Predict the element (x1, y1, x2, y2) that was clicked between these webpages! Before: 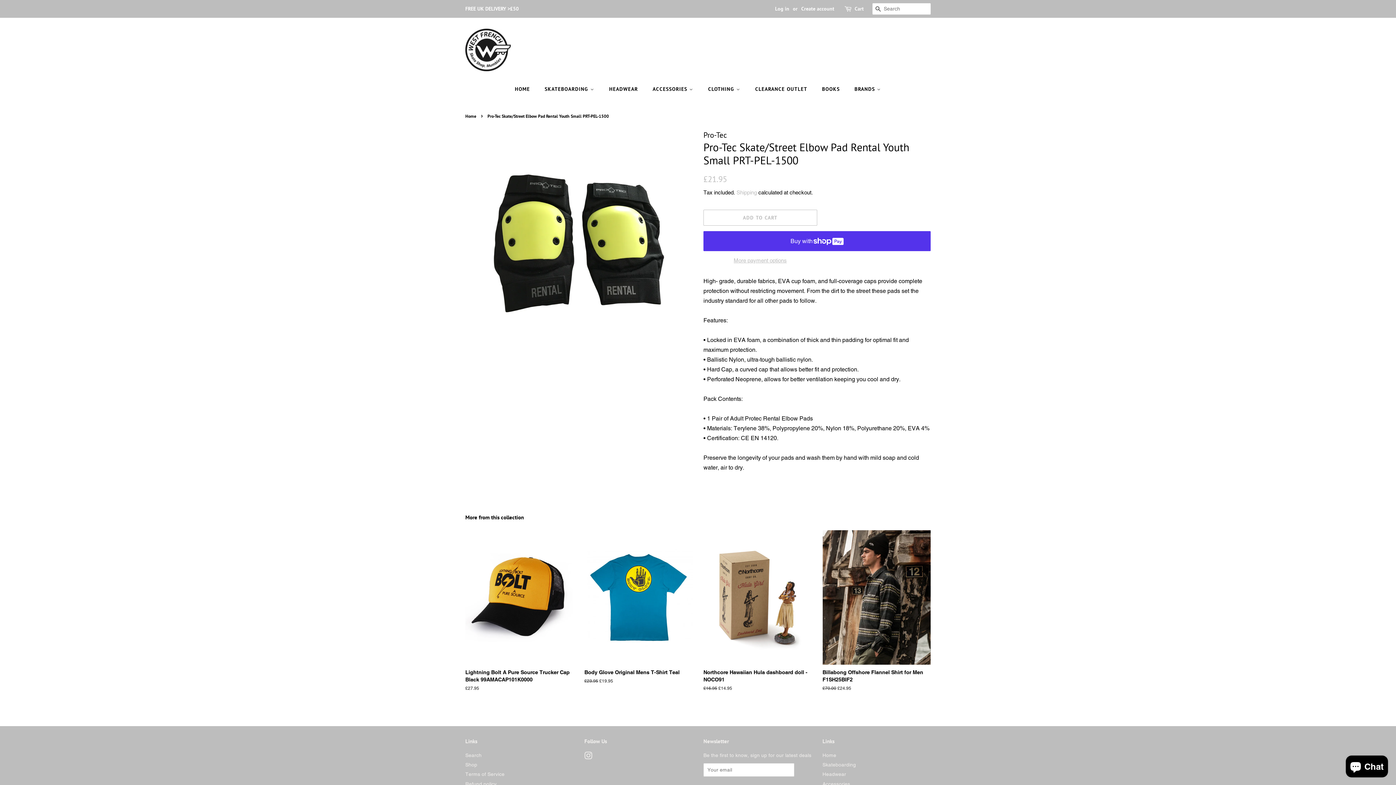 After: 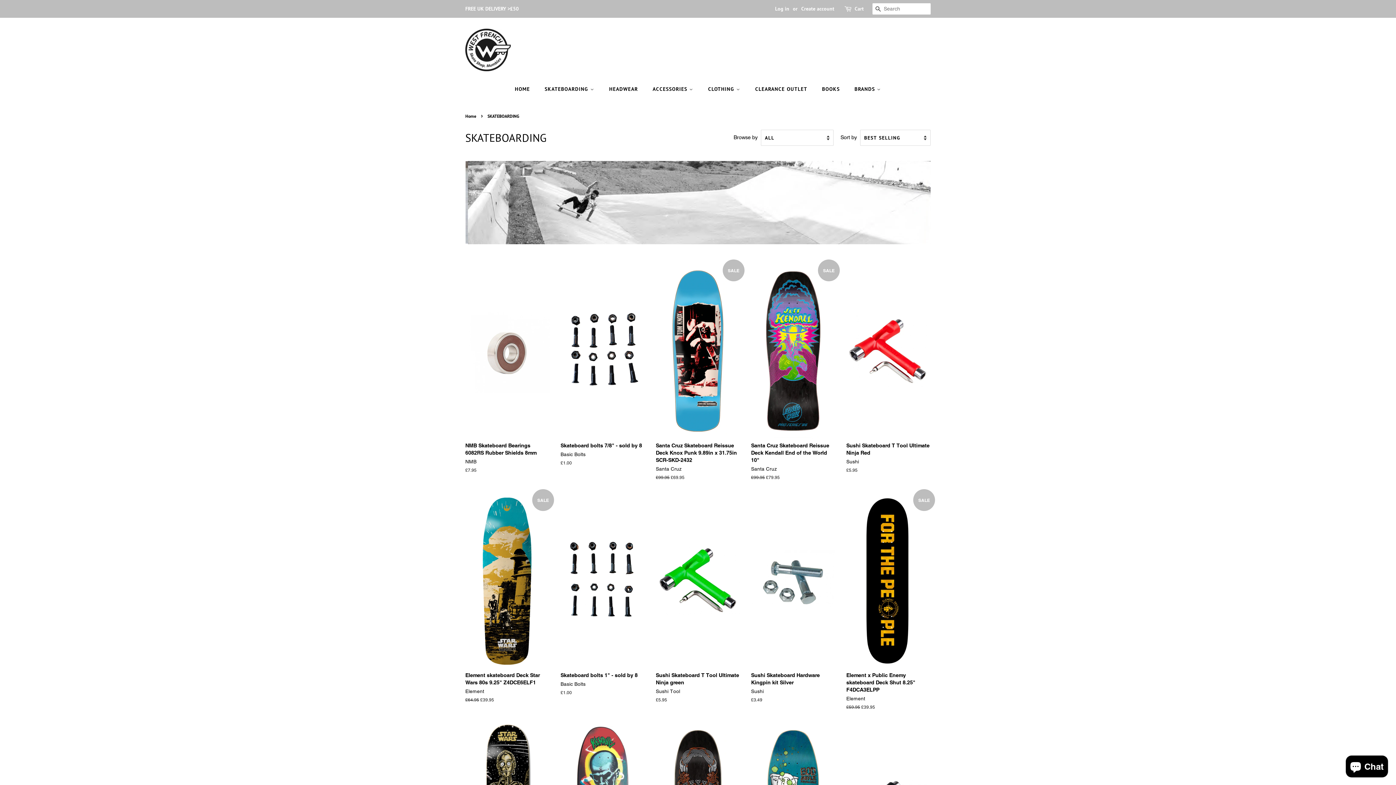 Action: bbox: (822, 762, 856, 767) label: Skateboarding